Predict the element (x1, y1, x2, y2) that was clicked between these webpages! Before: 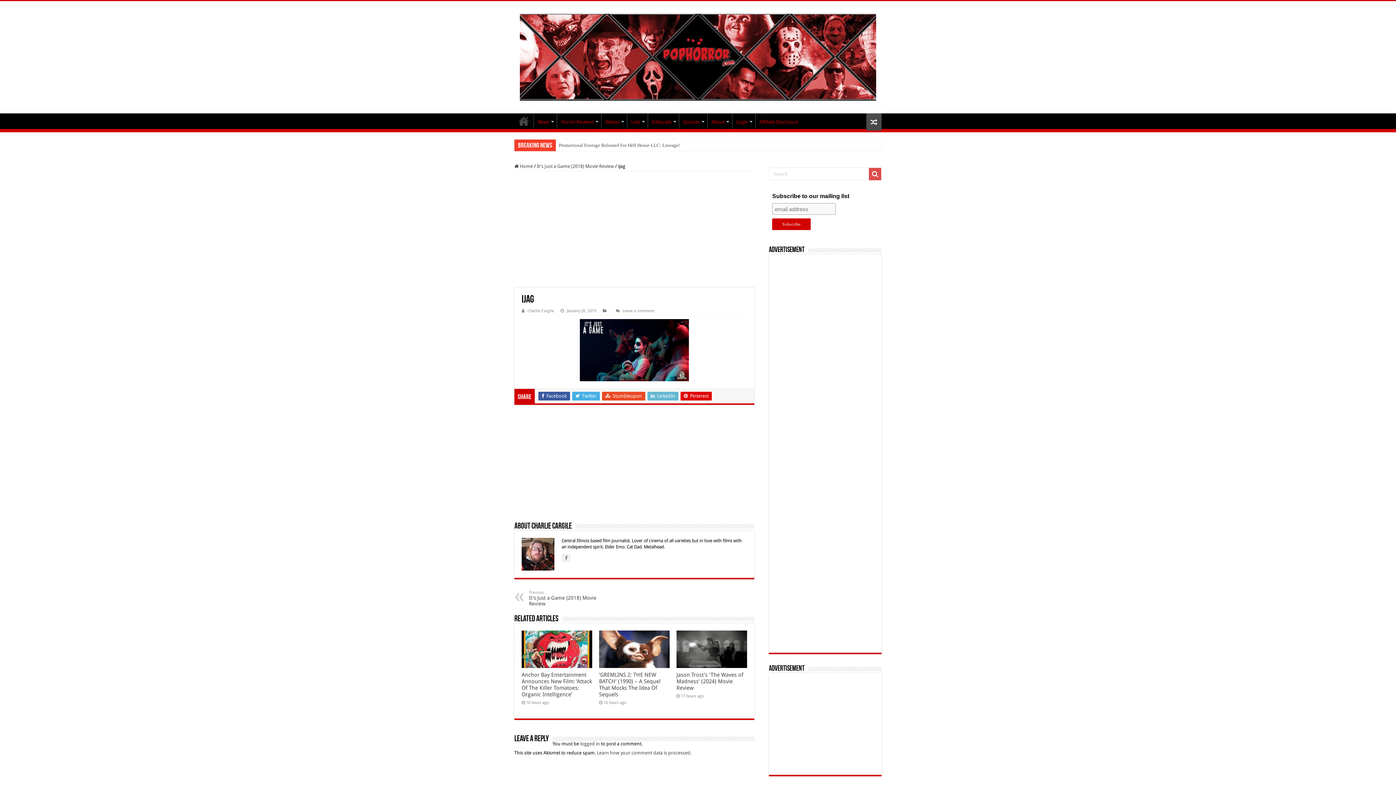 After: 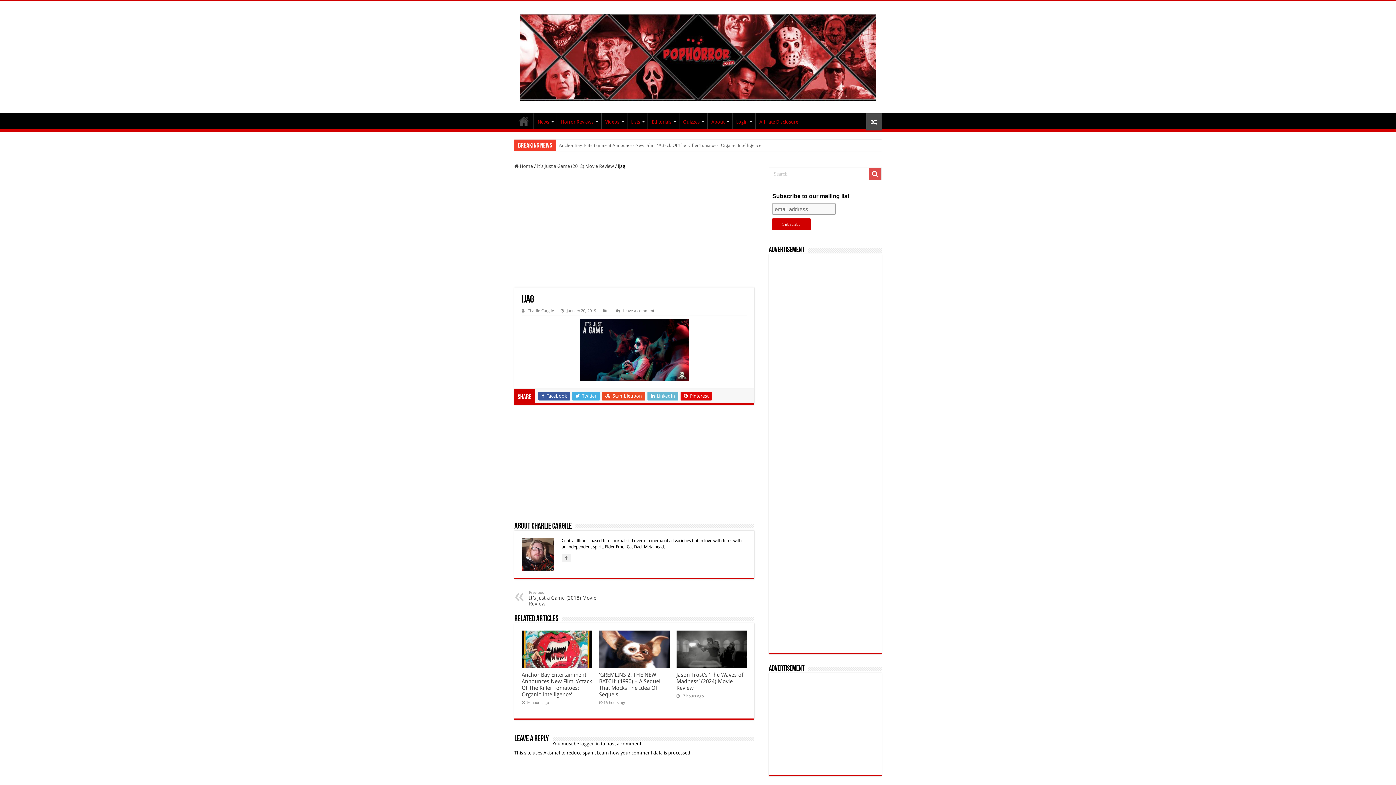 Action: bbox: (597, 750, 691, 755) label: Learn how your comment data is processed.